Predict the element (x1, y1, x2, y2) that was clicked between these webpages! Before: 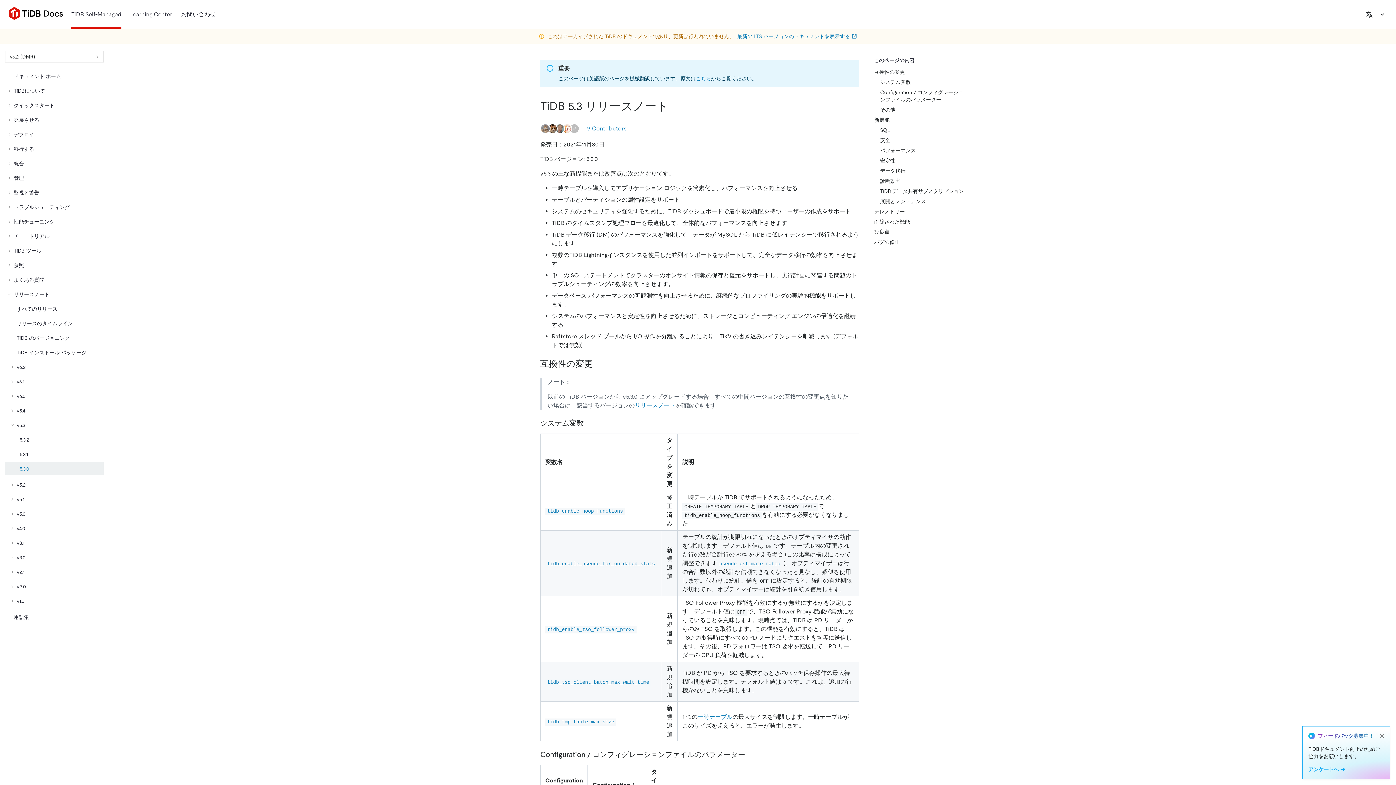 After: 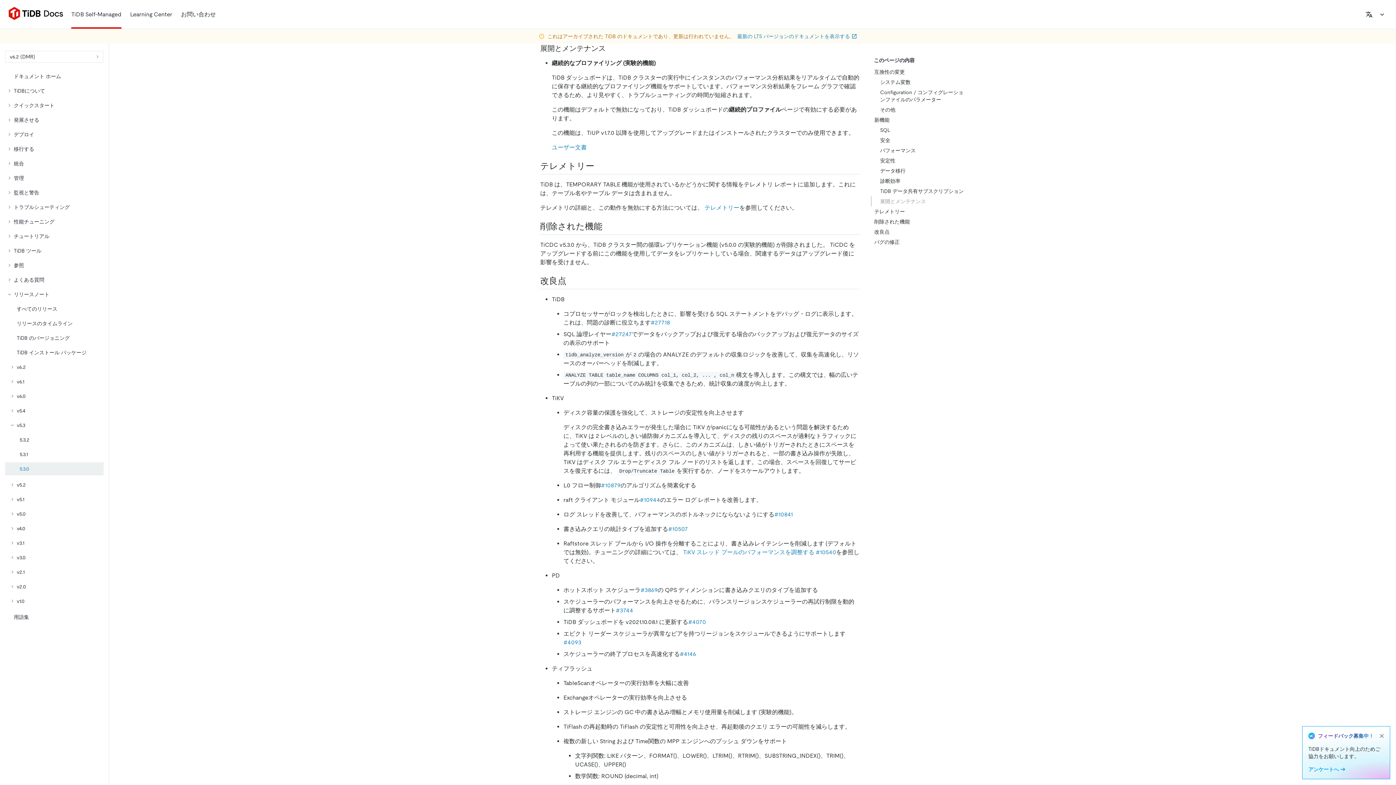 Action: label: 展開とメンテナンス bbox: (871, 196, 965, 206)